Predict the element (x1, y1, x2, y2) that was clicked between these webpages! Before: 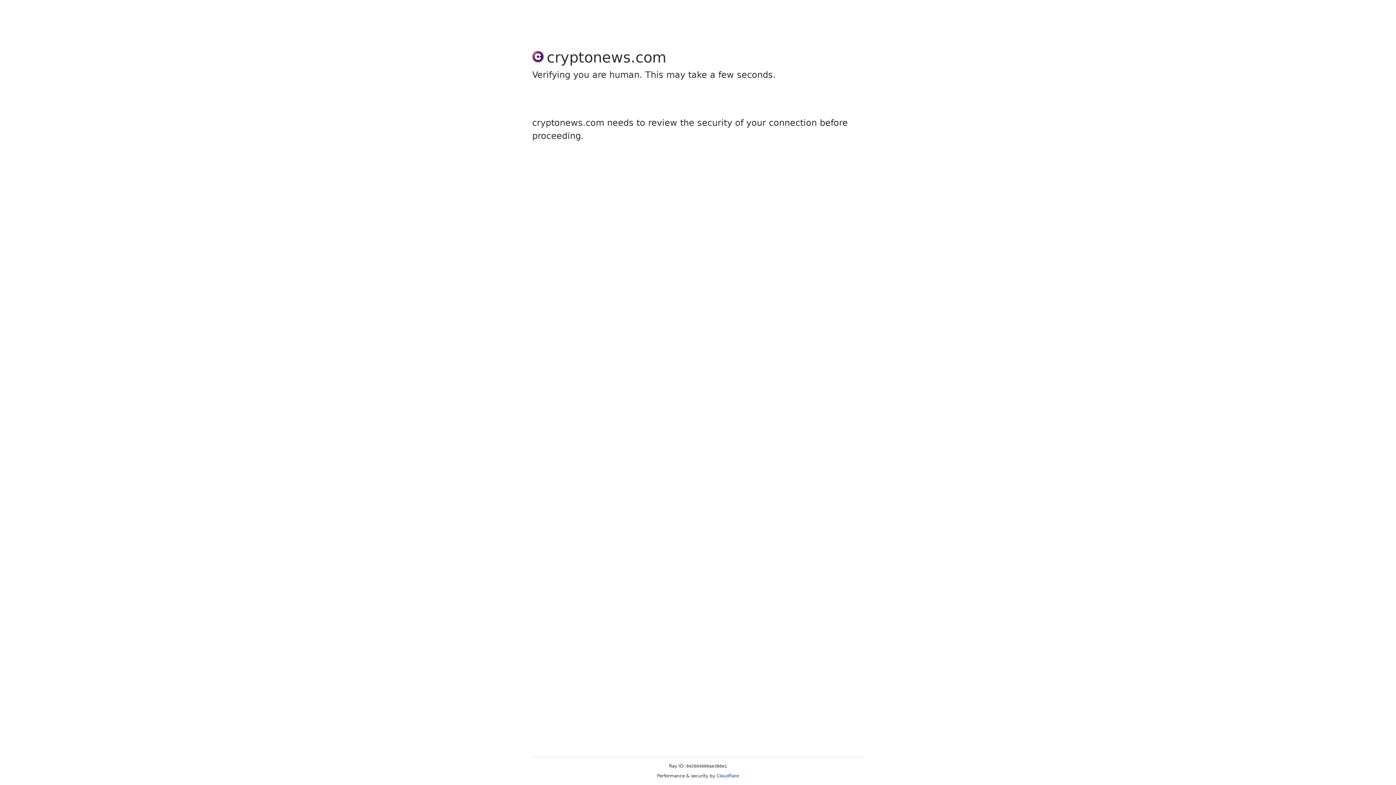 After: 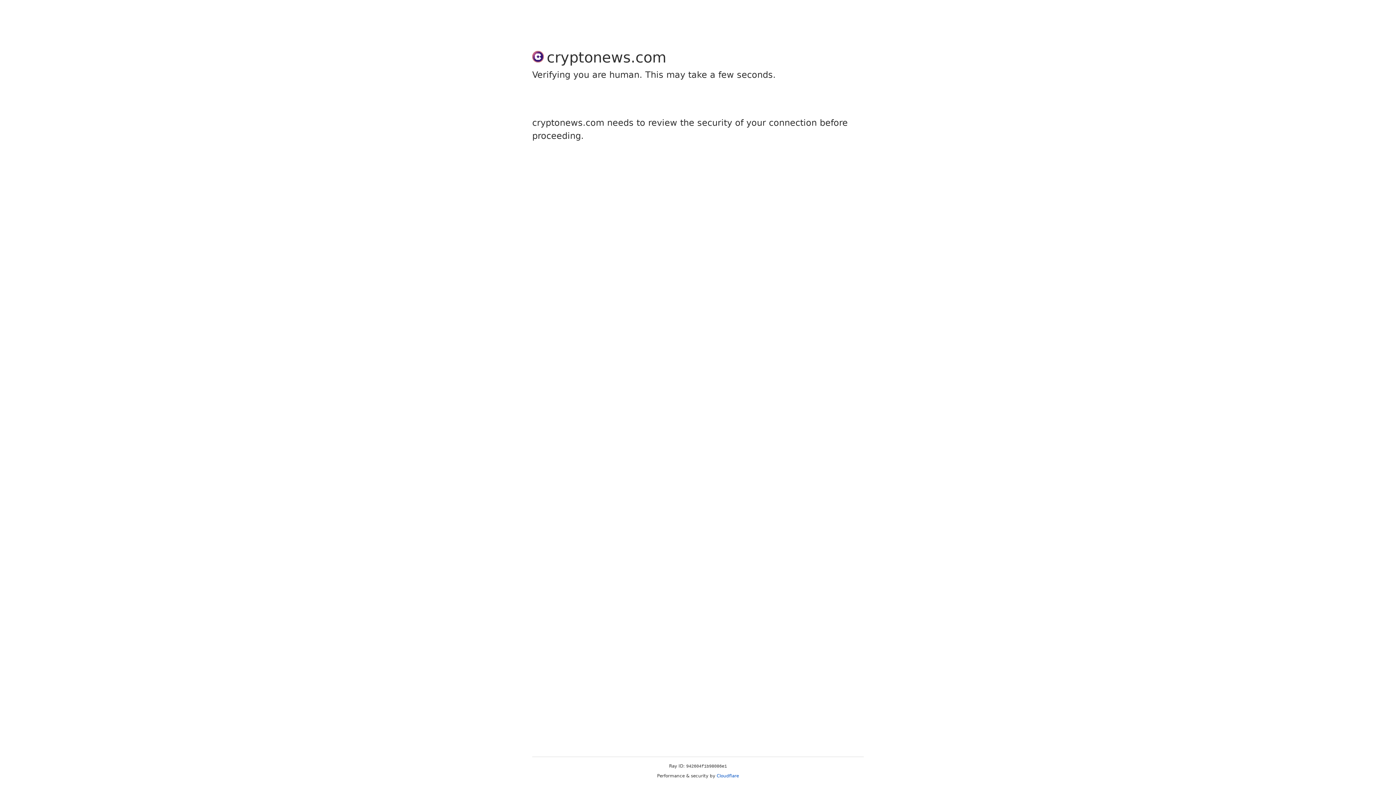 Action: label: Cloudflare bbox: (716, 773, 739, 778)